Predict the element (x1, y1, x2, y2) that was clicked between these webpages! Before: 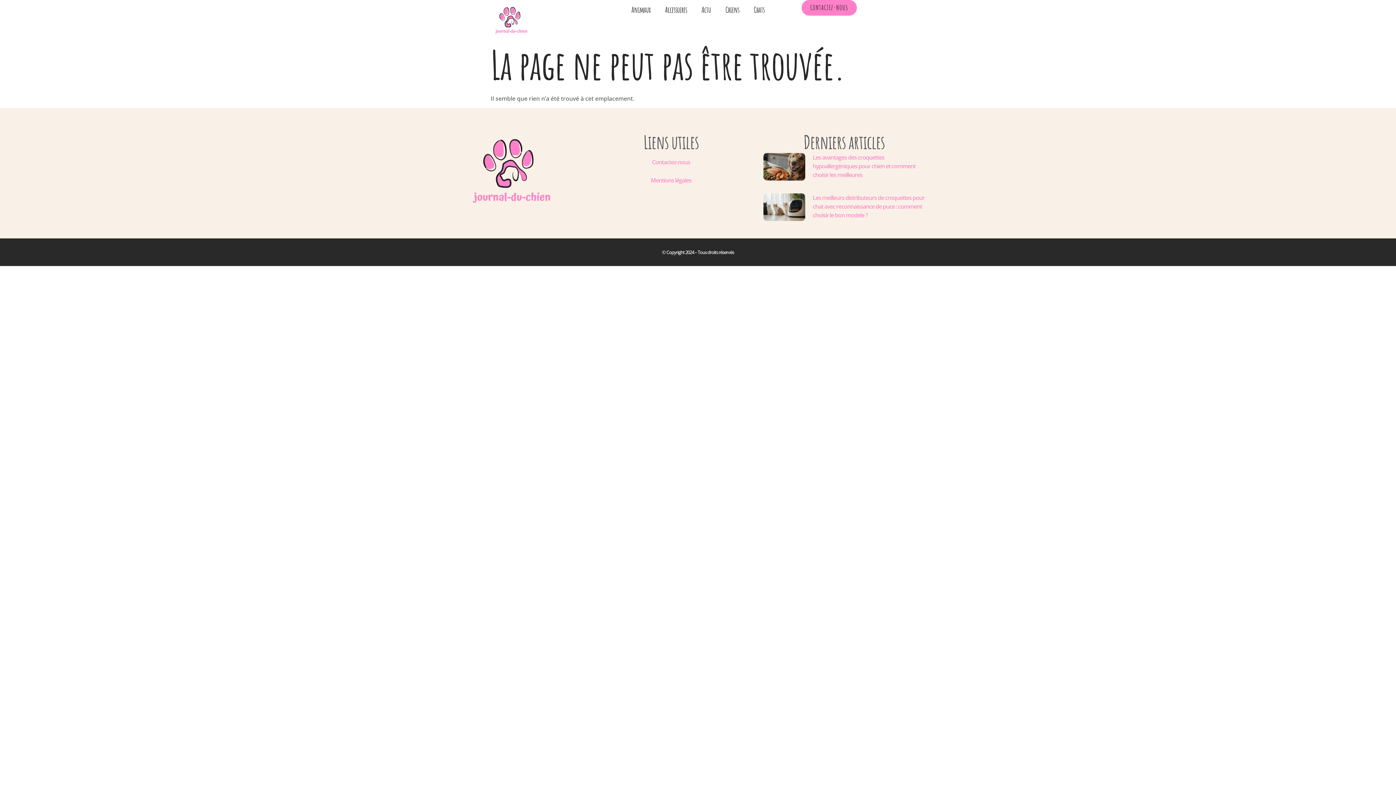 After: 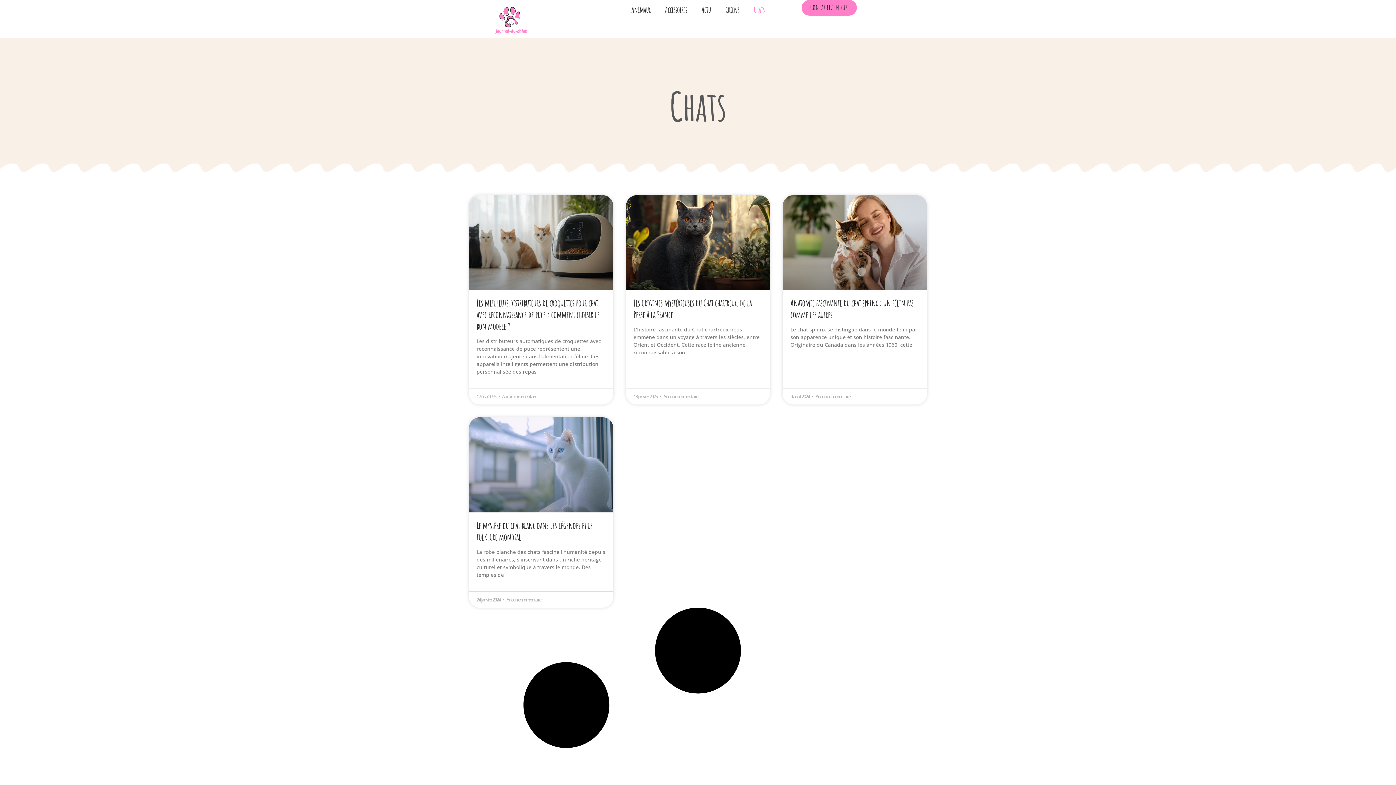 Action: label: Chats bbox: (746, 0, 772, 19)